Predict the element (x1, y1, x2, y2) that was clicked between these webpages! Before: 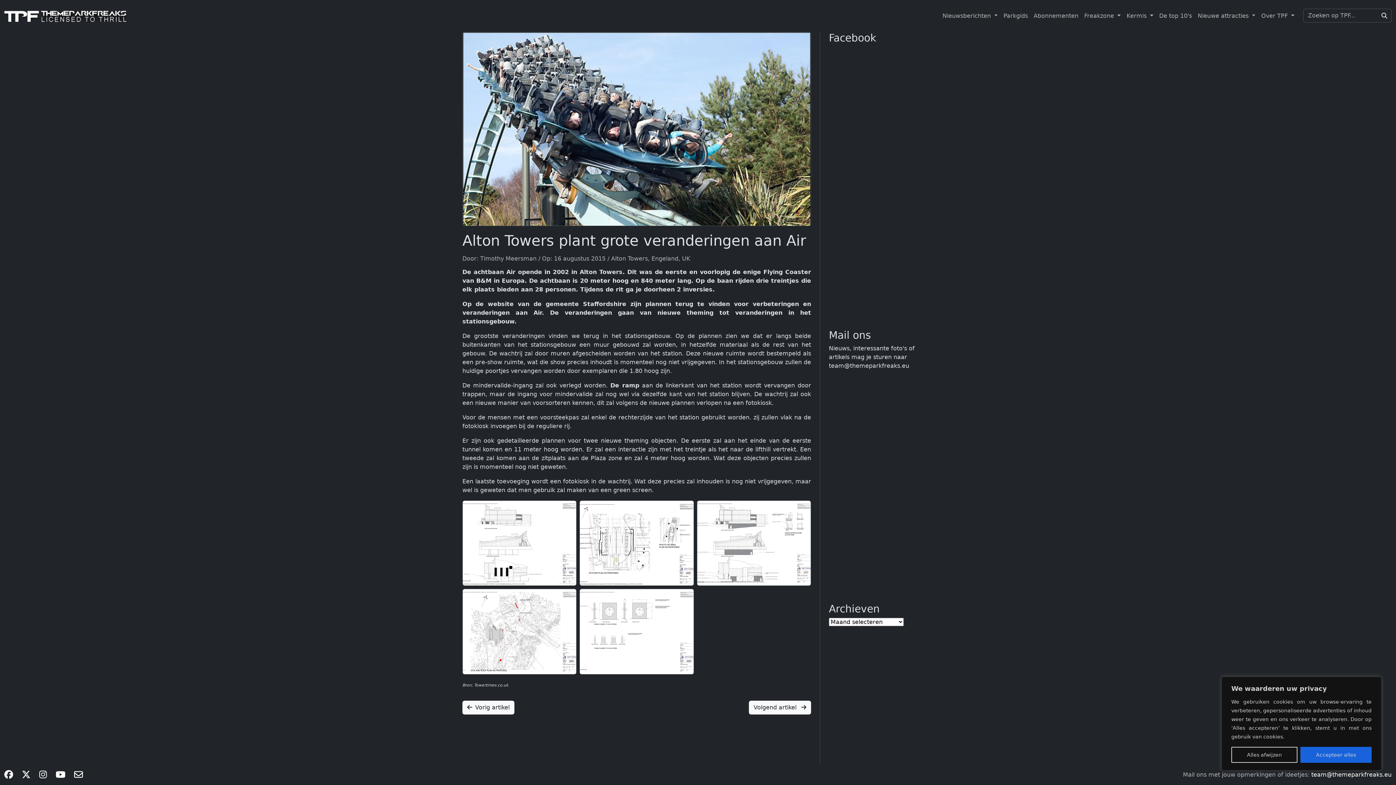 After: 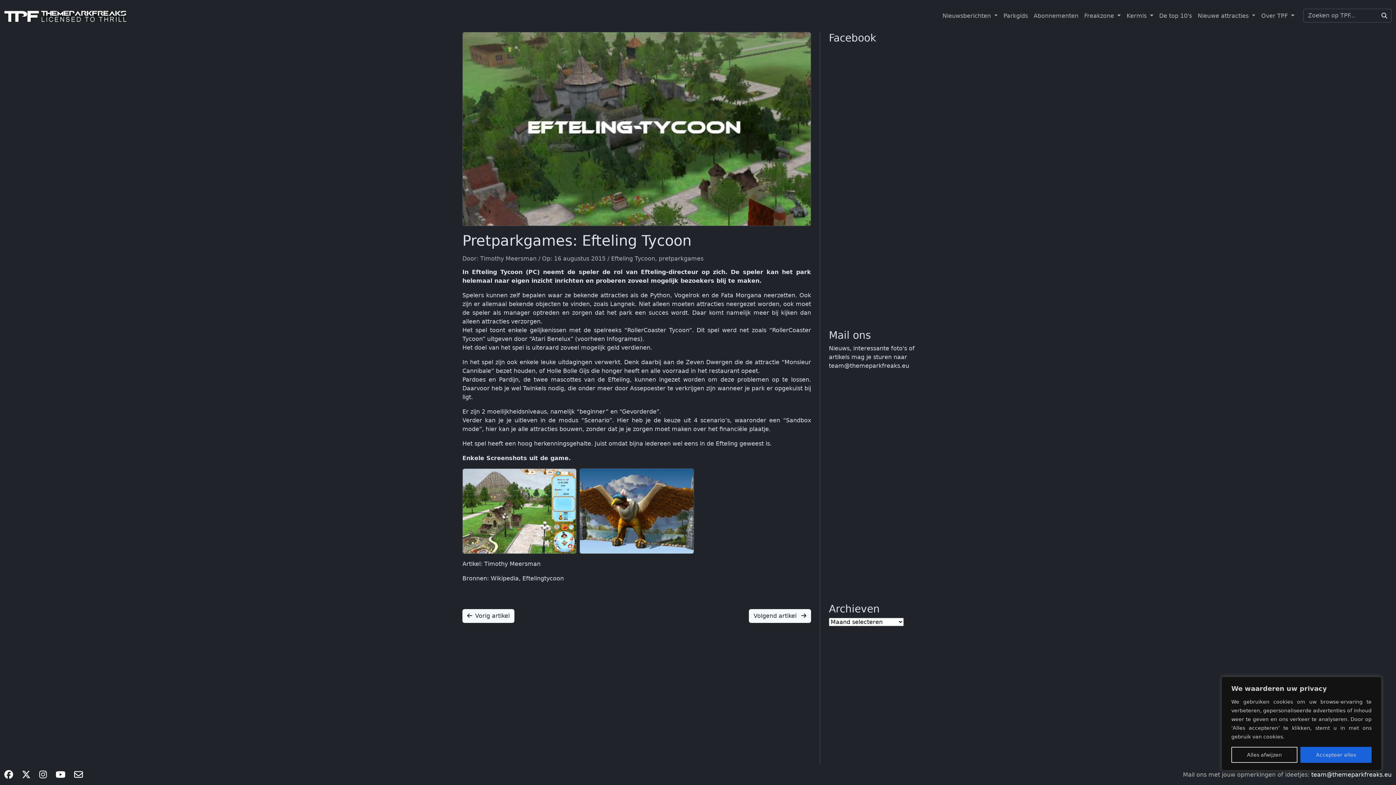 Action: bbox: (462, 701, 514, 714) label: Vorig artikel